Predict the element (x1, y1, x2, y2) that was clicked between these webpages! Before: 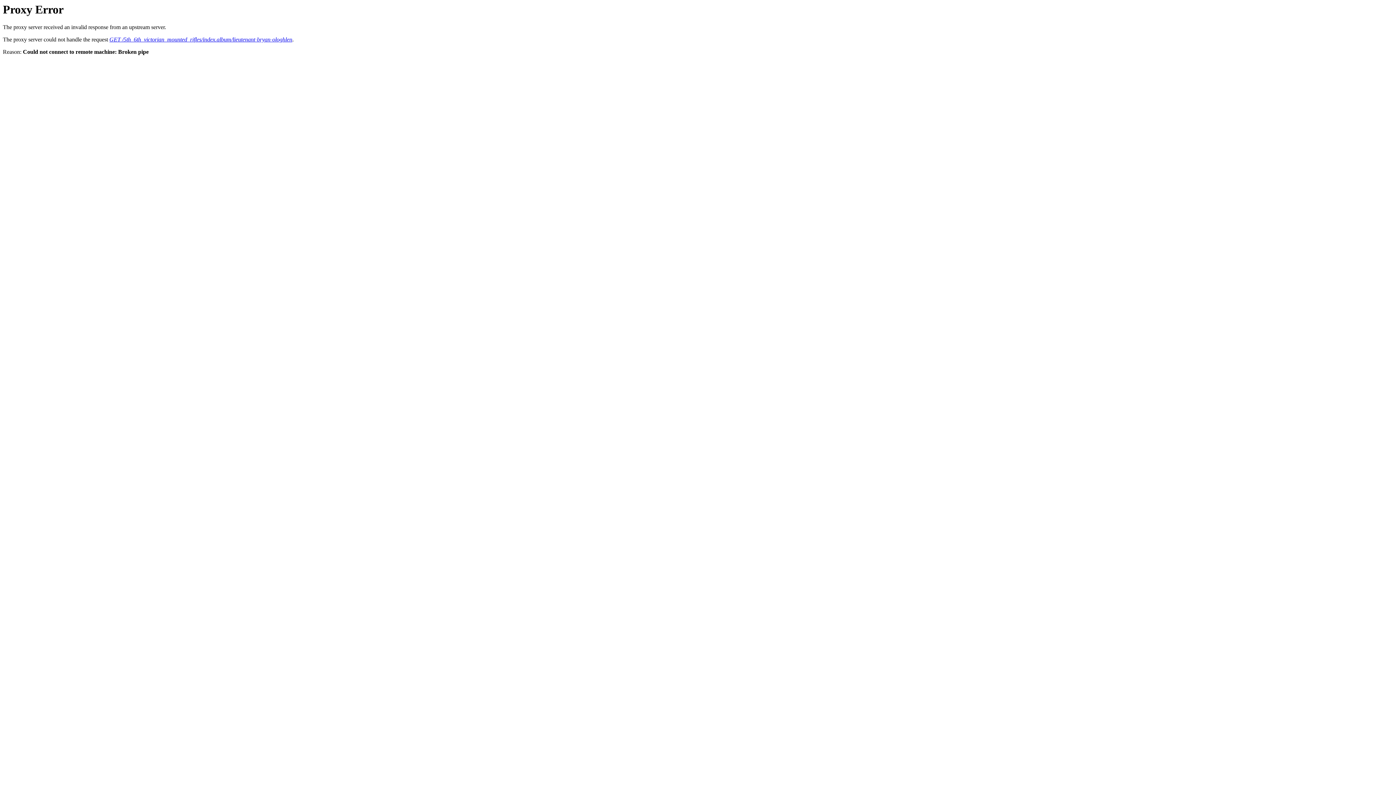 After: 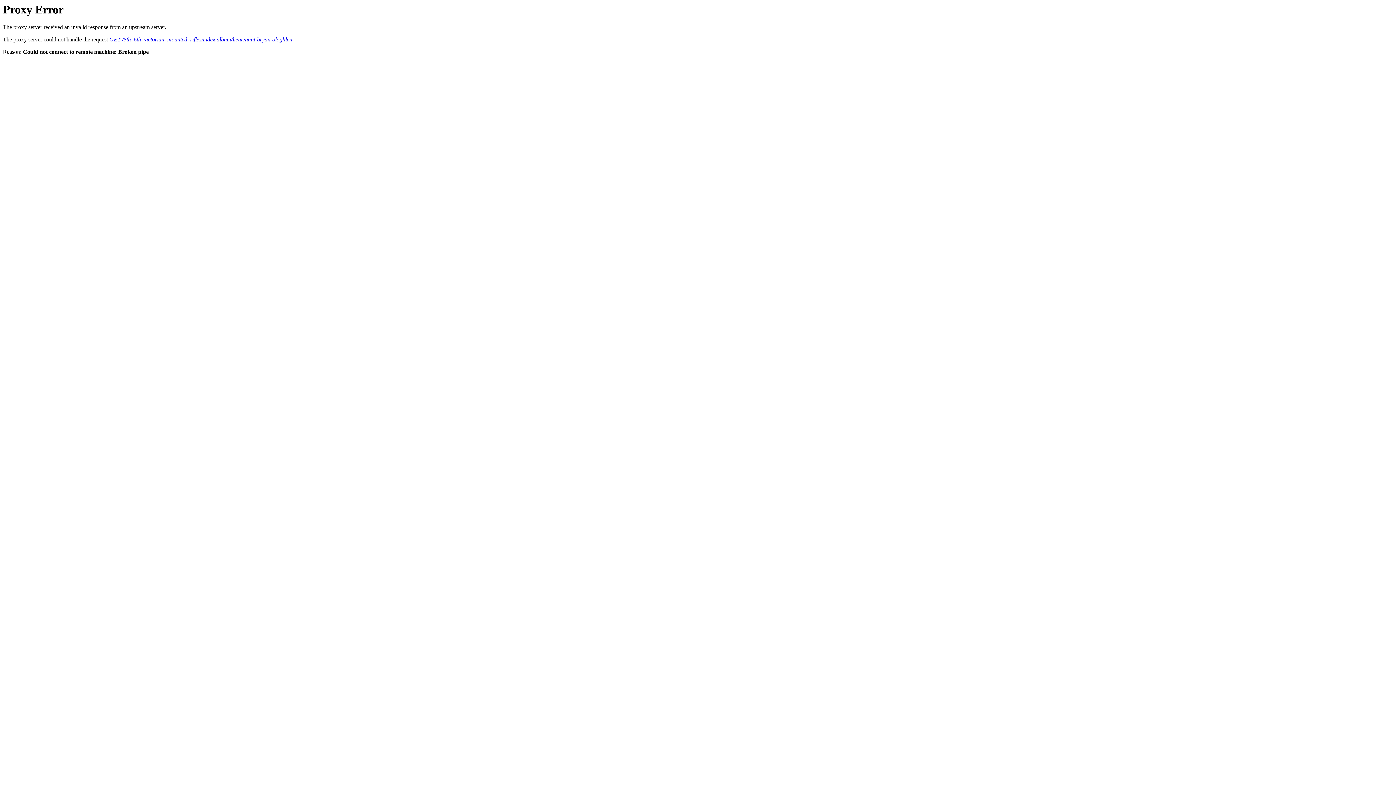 Action: bbox: (109, 36, 292, 42) label: GET /5th_6th_victorian_mounted_rifles/index.album/lieutenant-bryan-ologhlen